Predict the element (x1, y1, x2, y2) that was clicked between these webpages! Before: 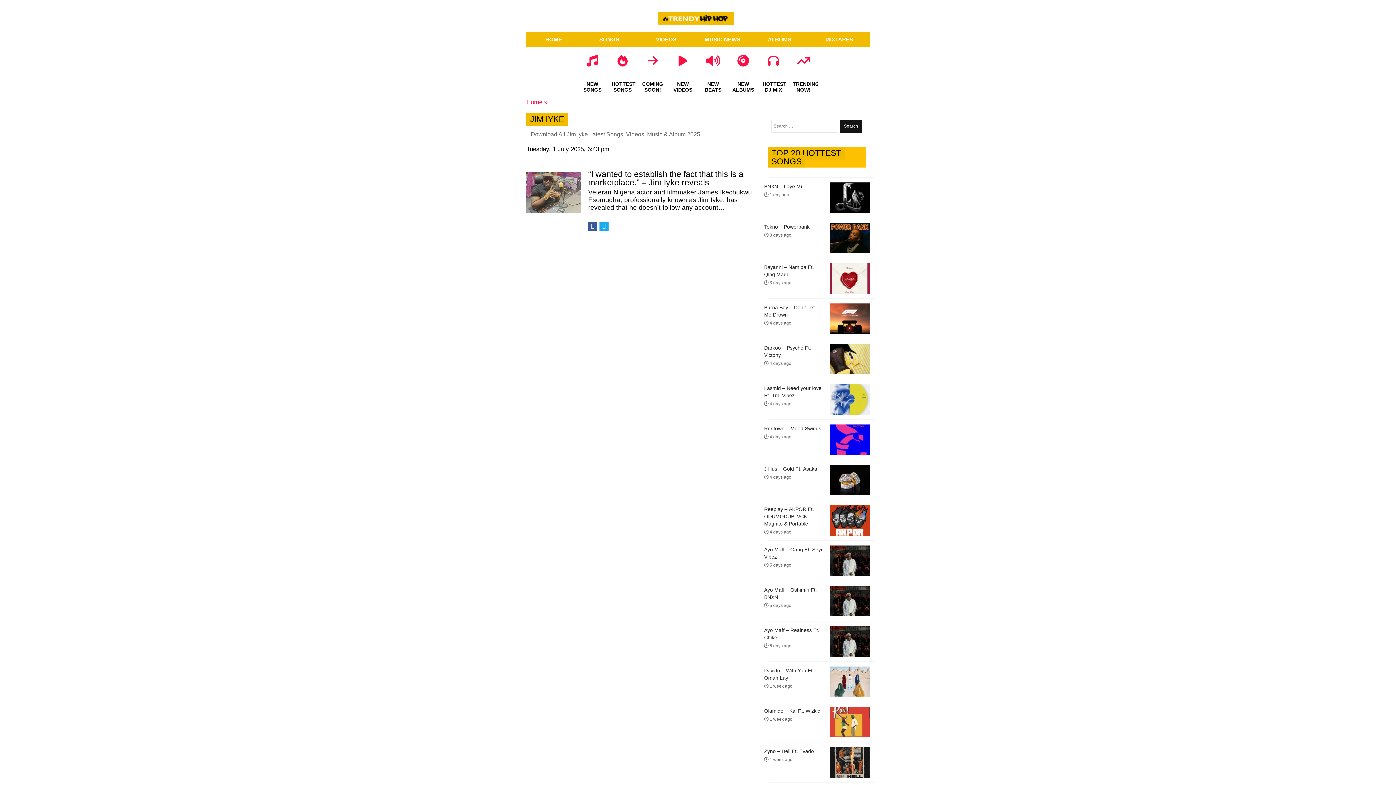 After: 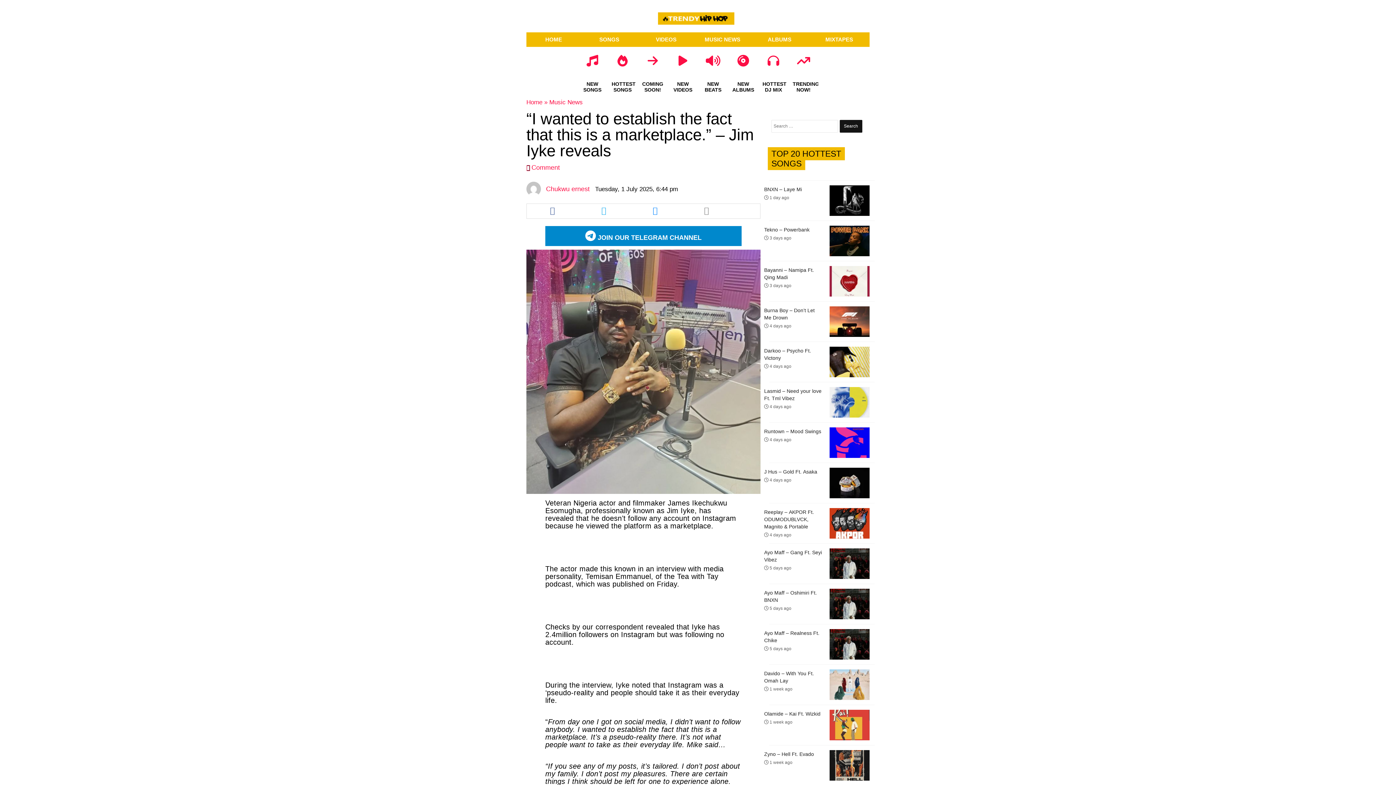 Action: bbox: (526, 172, 581, 213)